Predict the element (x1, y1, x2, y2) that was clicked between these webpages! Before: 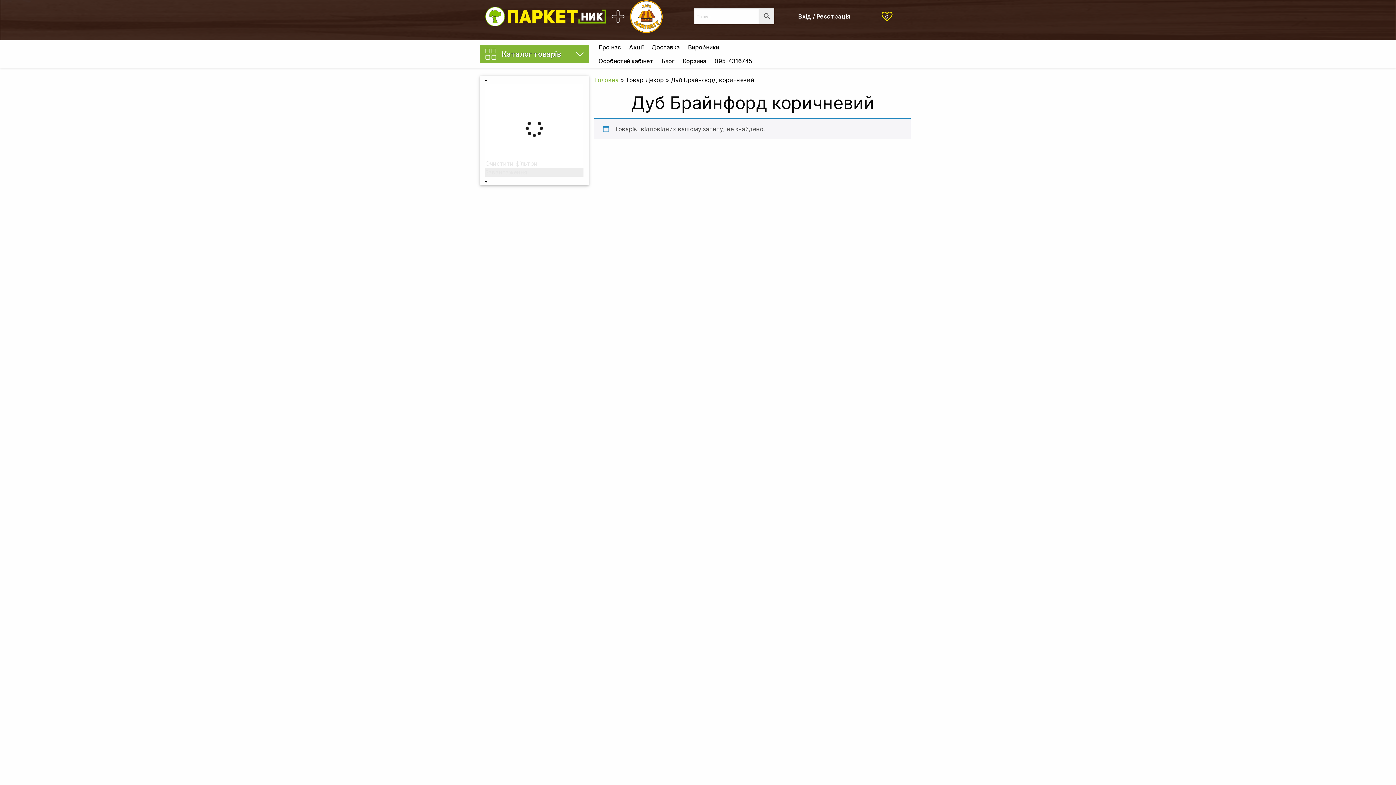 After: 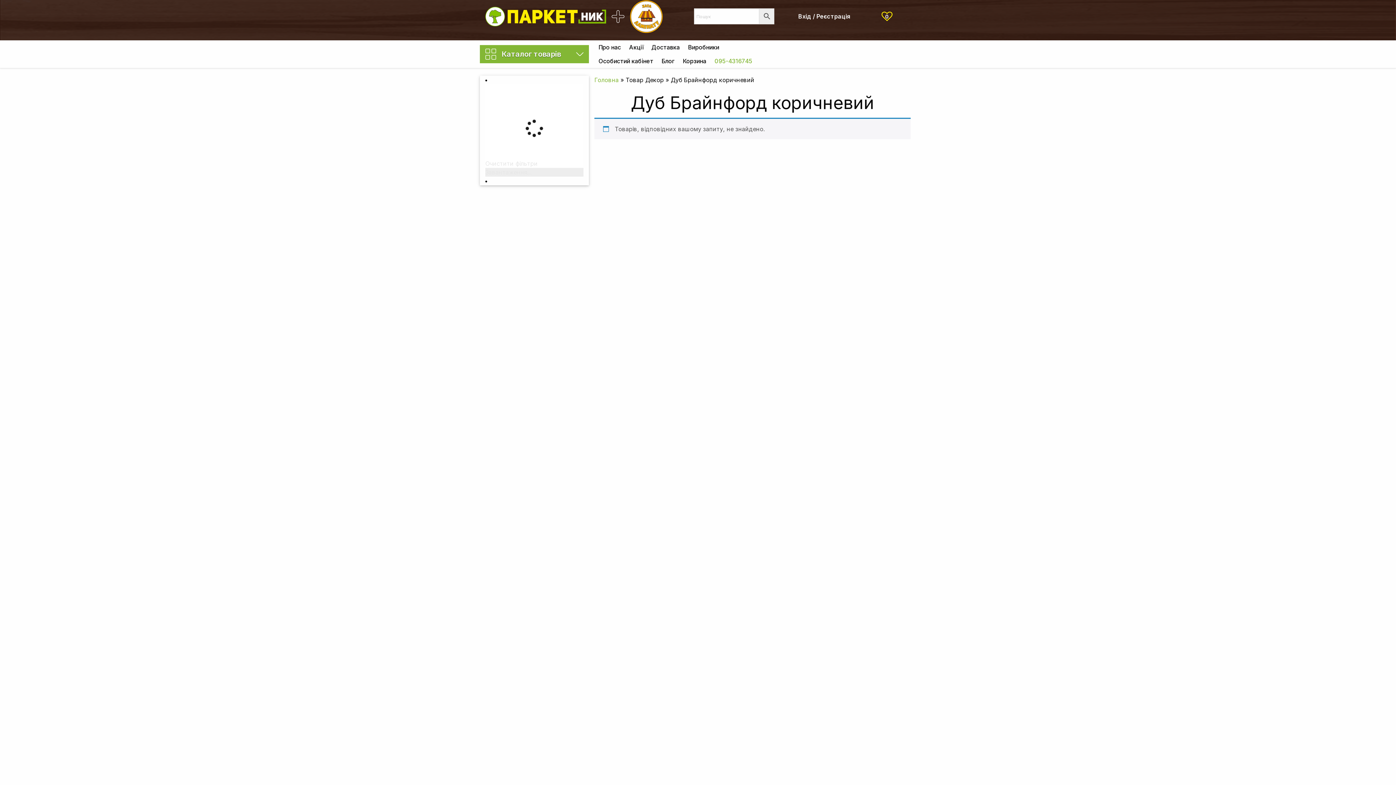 Action: label: 095-4316745 bbox: (710, 54, 756, 68)